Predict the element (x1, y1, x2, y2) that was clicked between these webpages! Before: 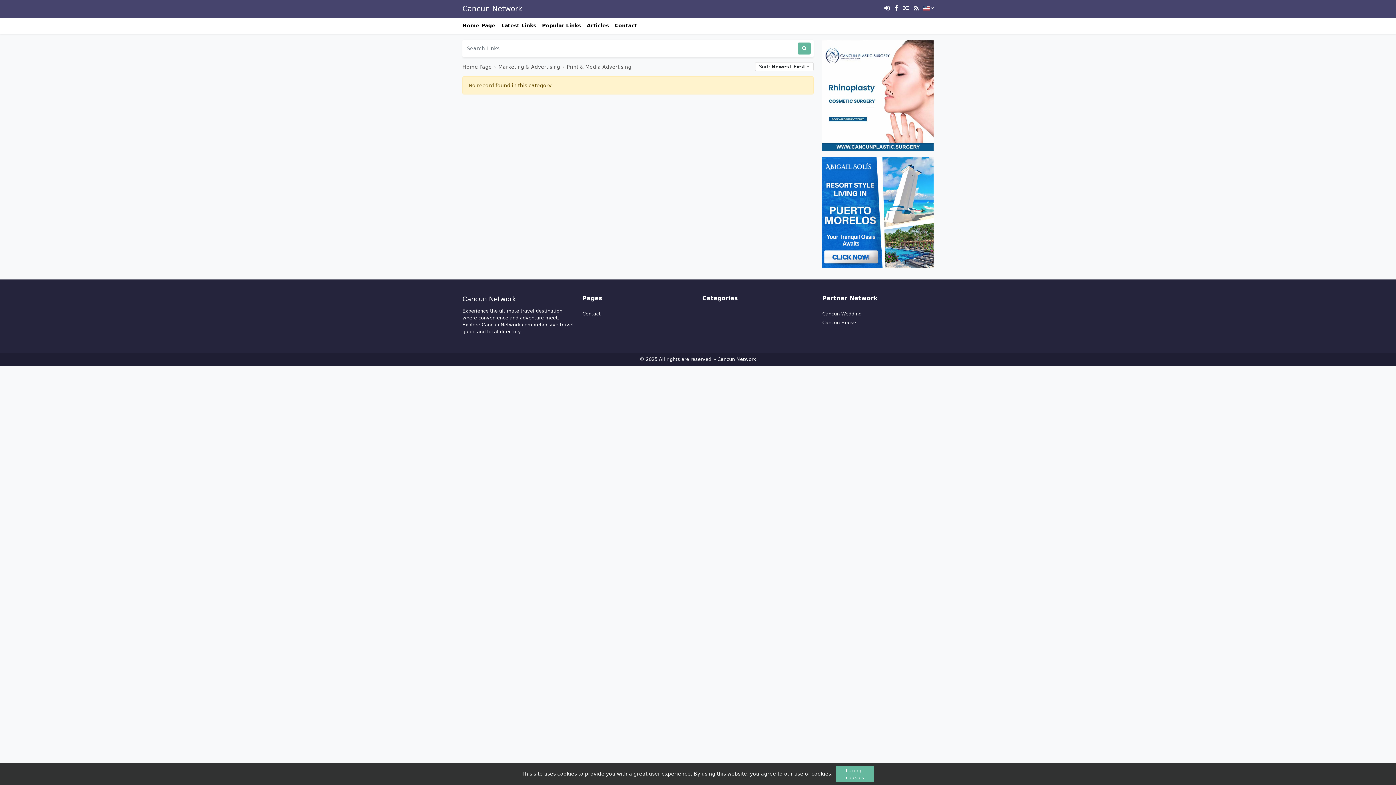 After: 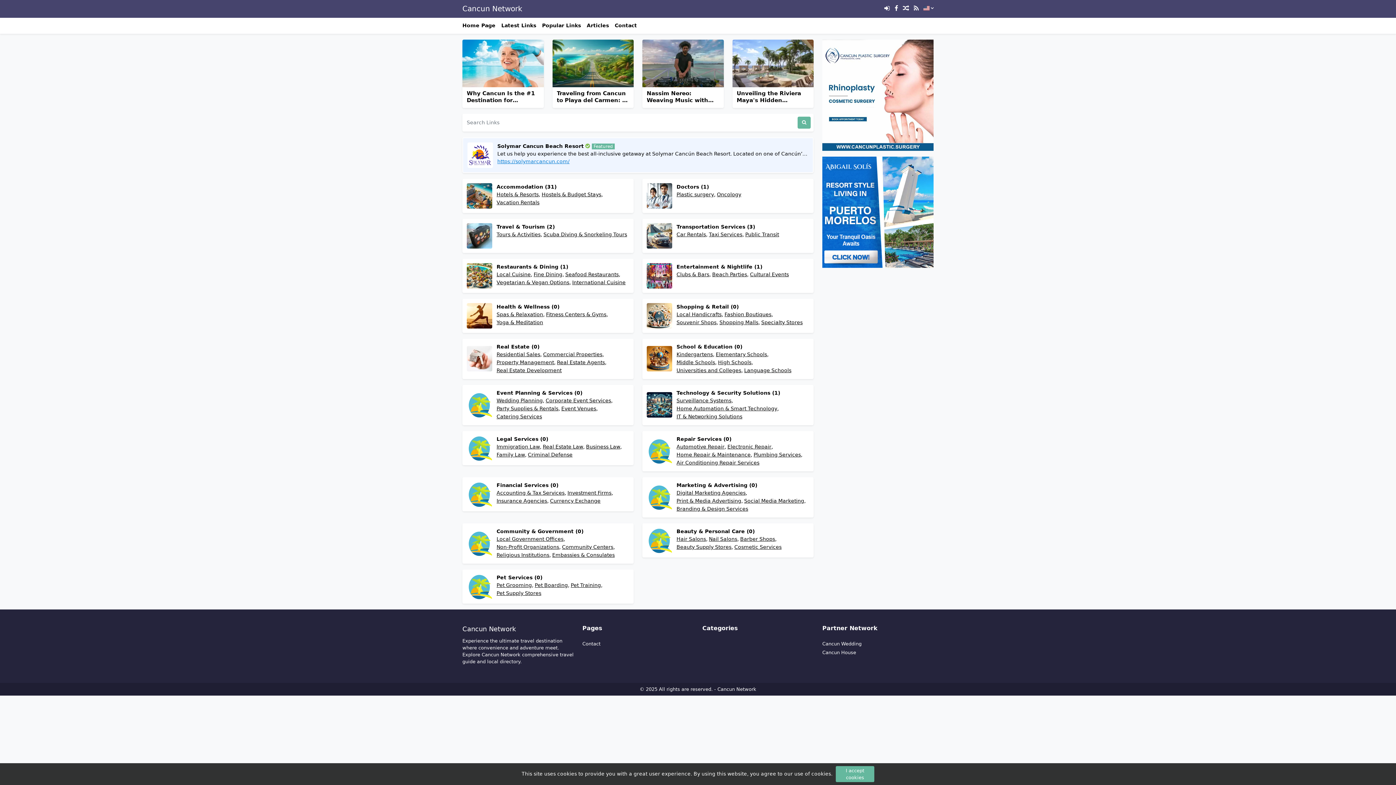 Action: bbox: (717, 356, 756, 362) label: Cancun Network